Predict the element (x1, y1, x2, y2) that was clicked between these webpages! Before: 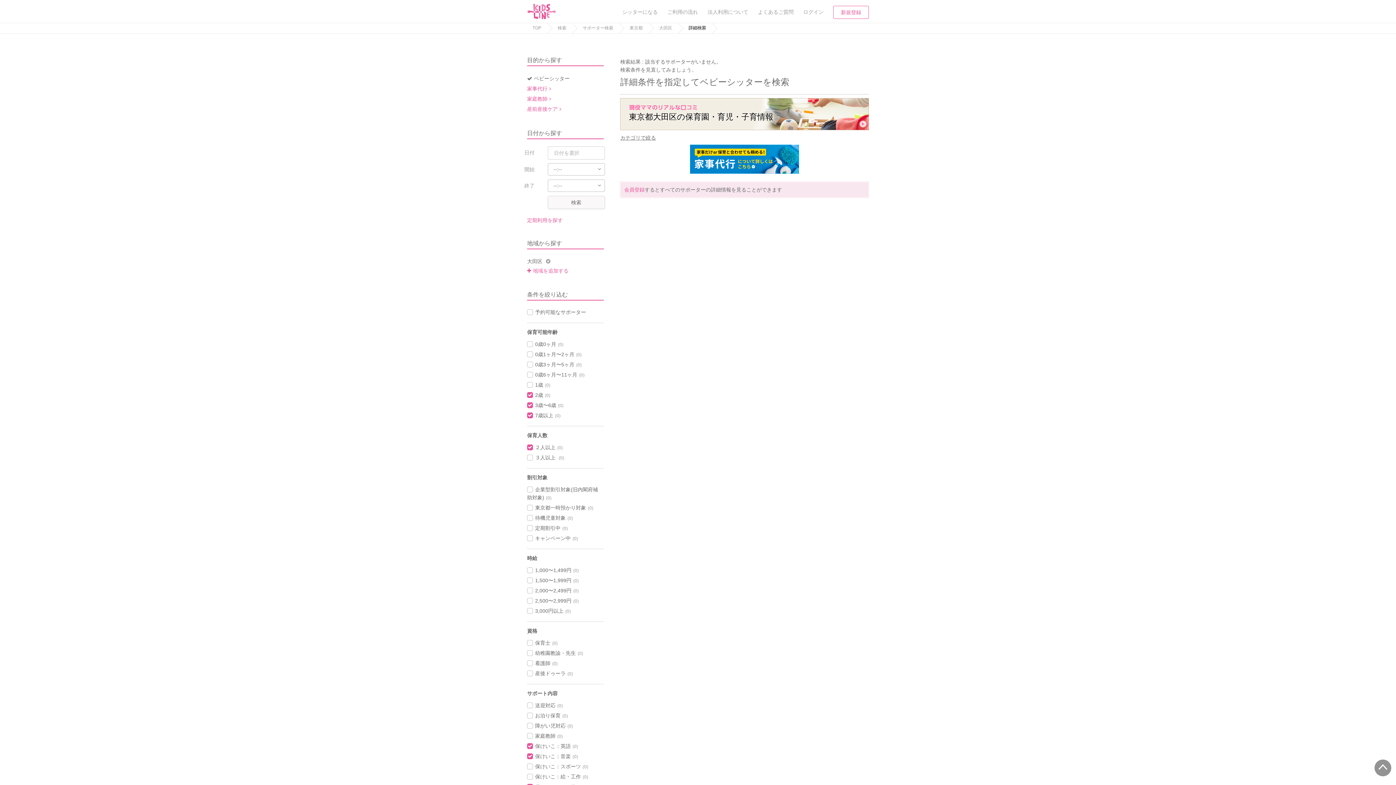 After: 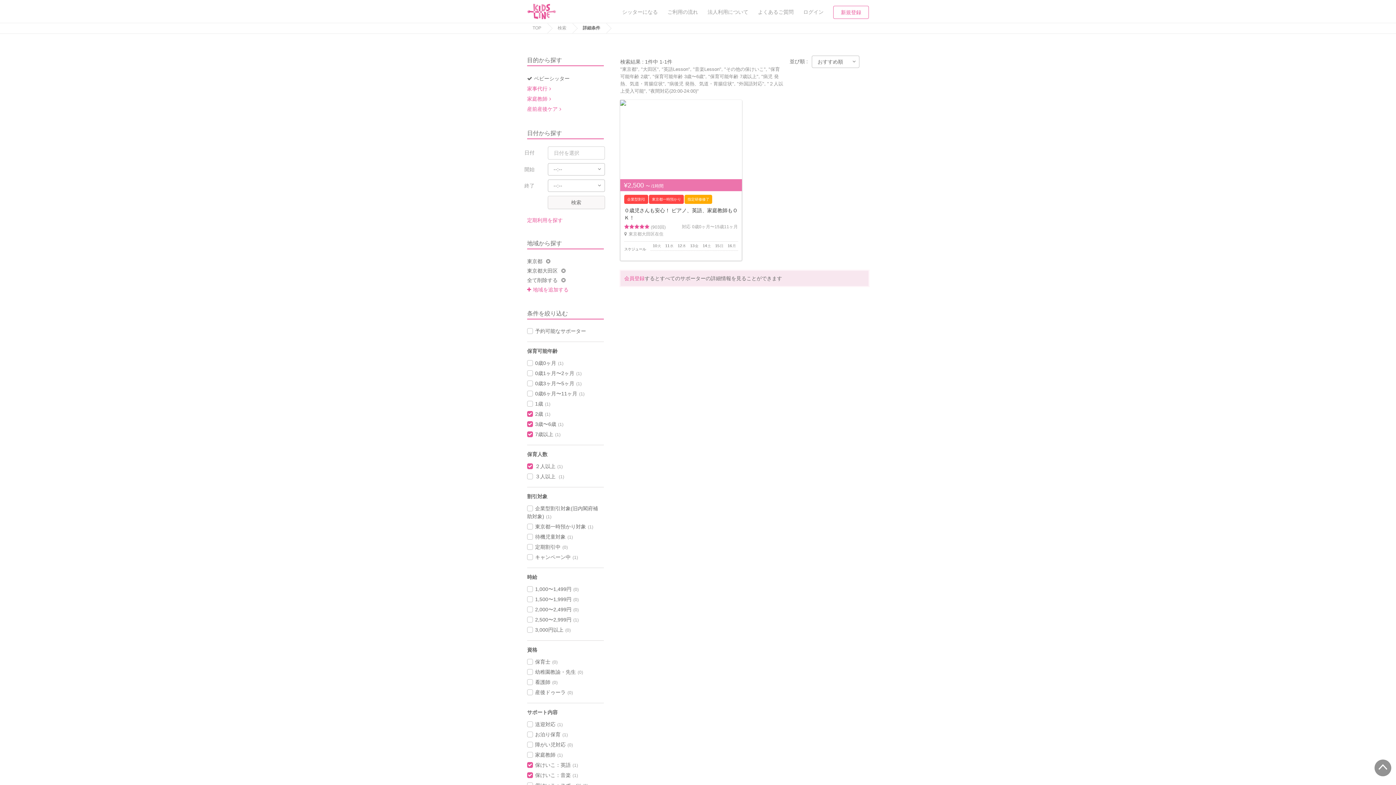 Action: label: 検索 bbox: (547, 196, 604, 209)